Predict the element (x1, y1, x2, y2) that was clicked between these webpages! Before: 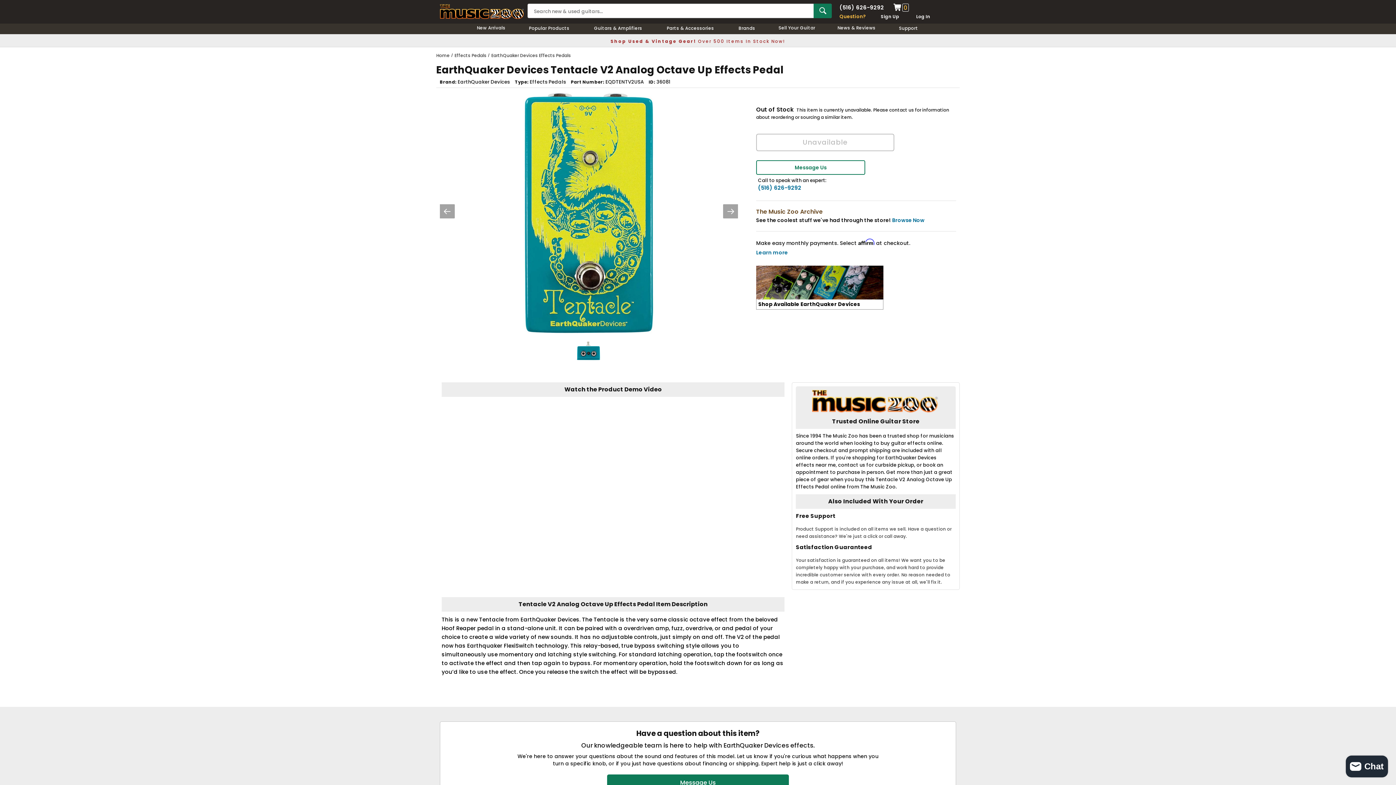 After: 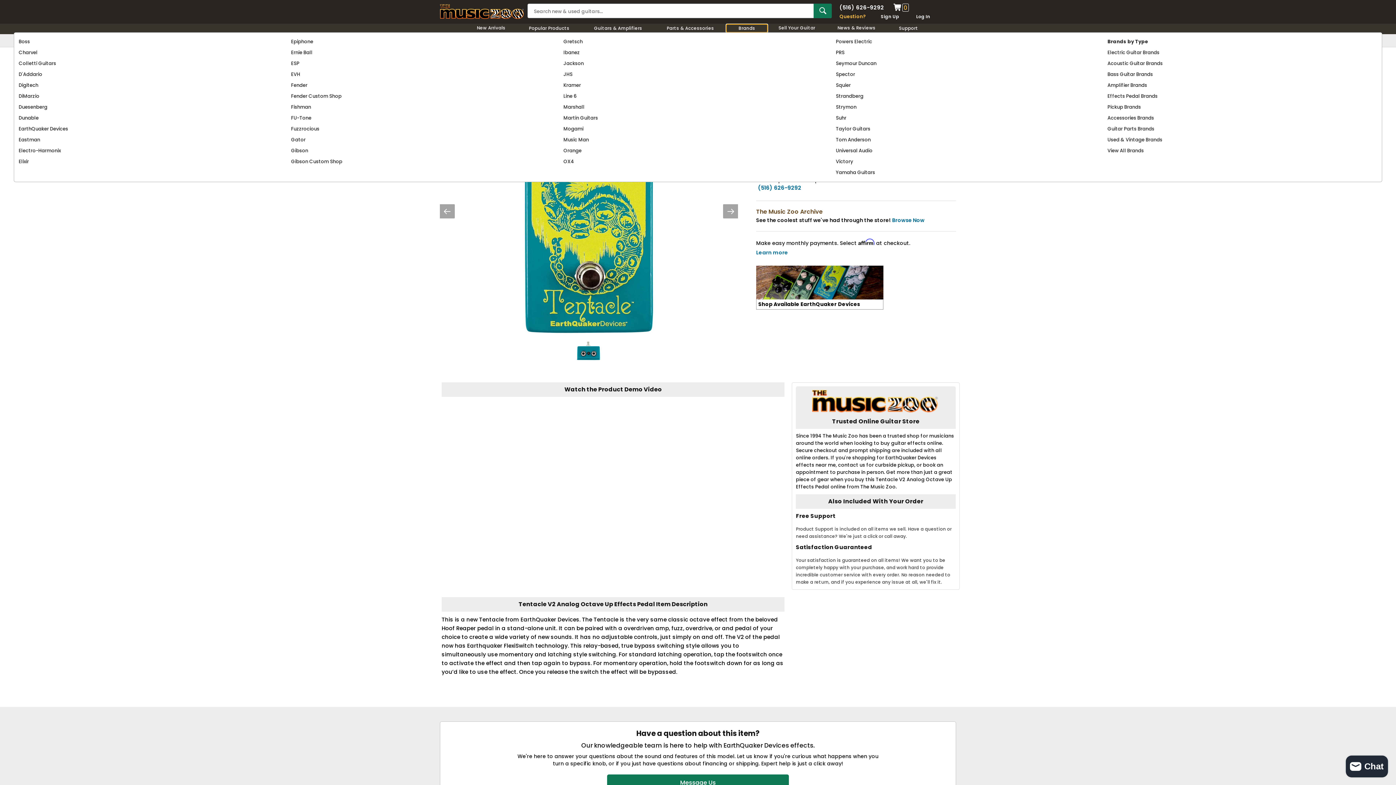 Action: bbox: (726, 24, 767, 32) label: Brands-menu